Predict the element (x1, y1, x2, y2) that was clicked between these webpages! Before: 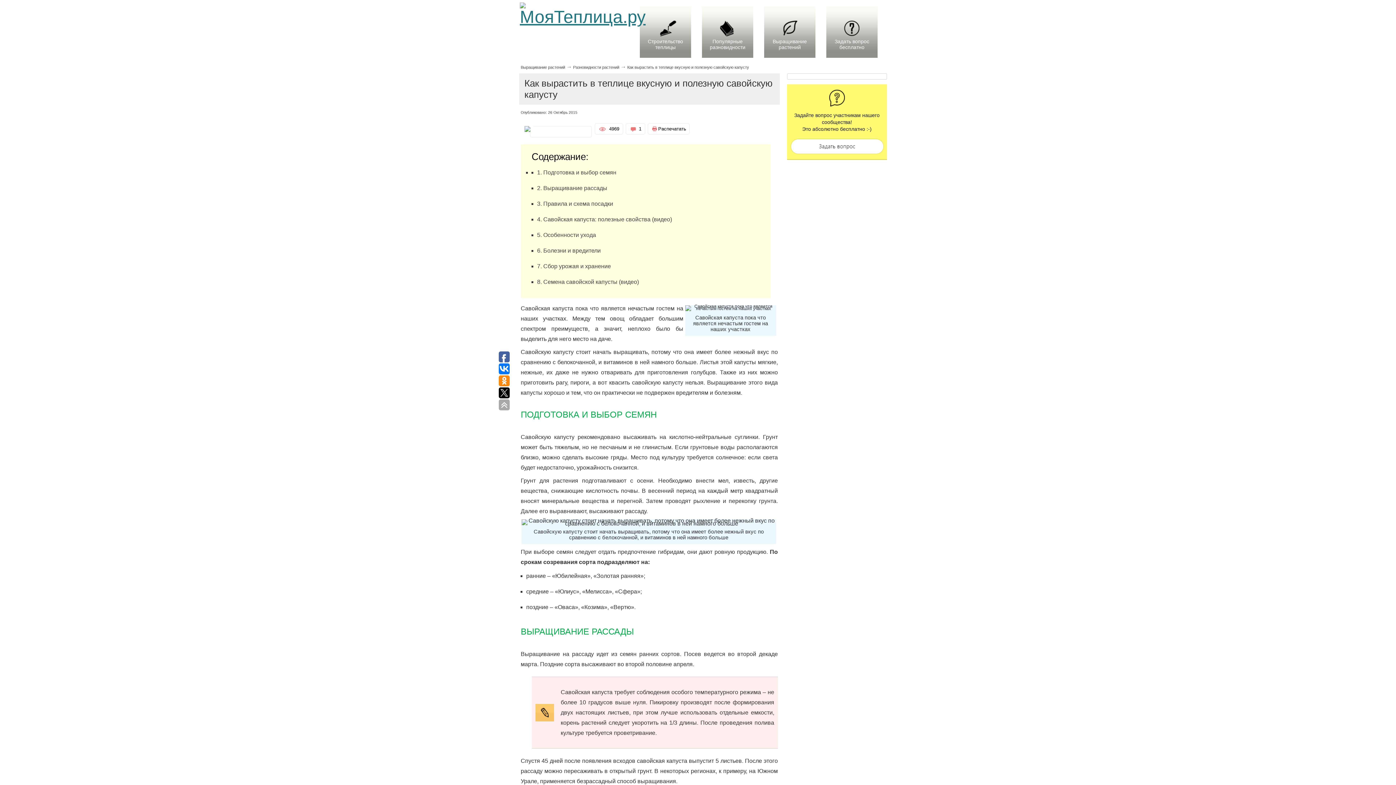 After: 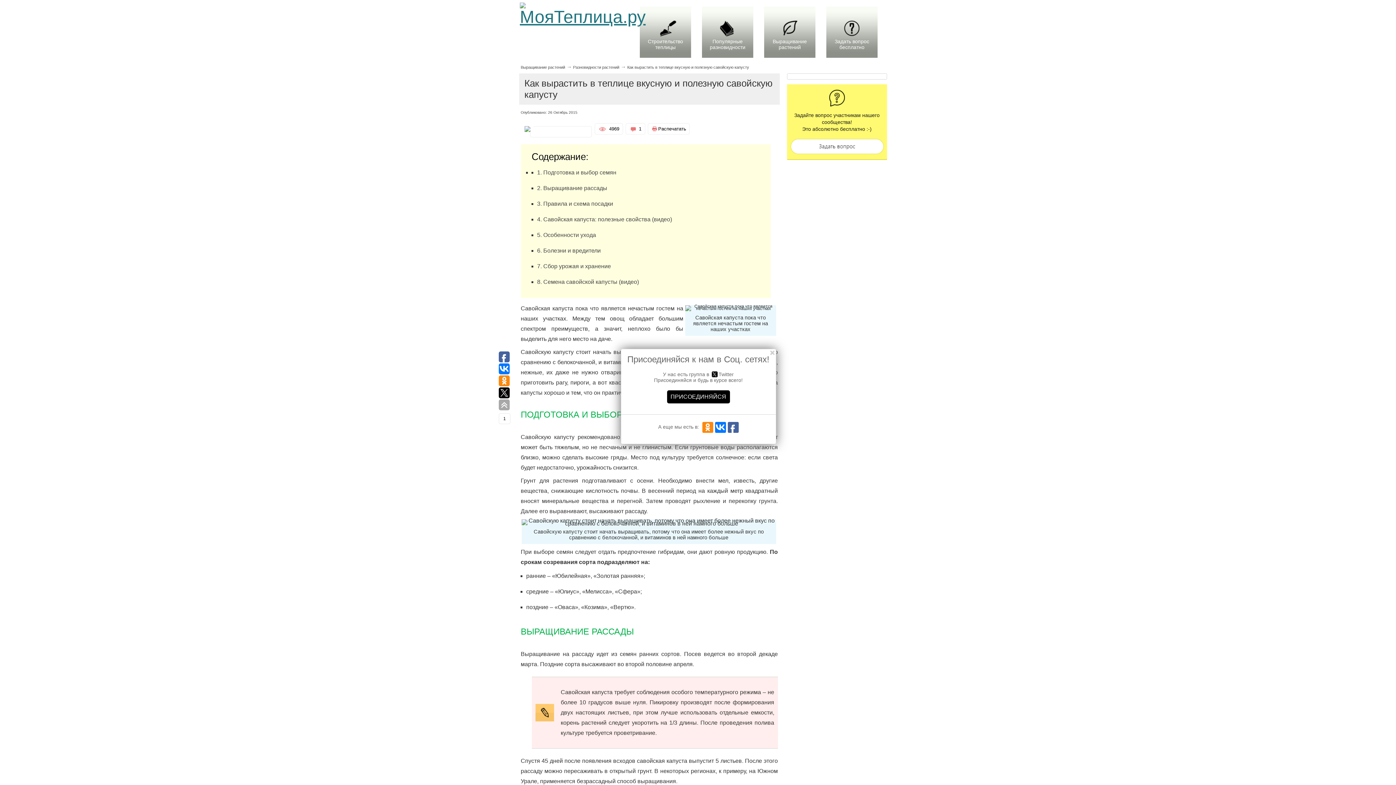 Action: bbox: (498, 387, 509, 398)